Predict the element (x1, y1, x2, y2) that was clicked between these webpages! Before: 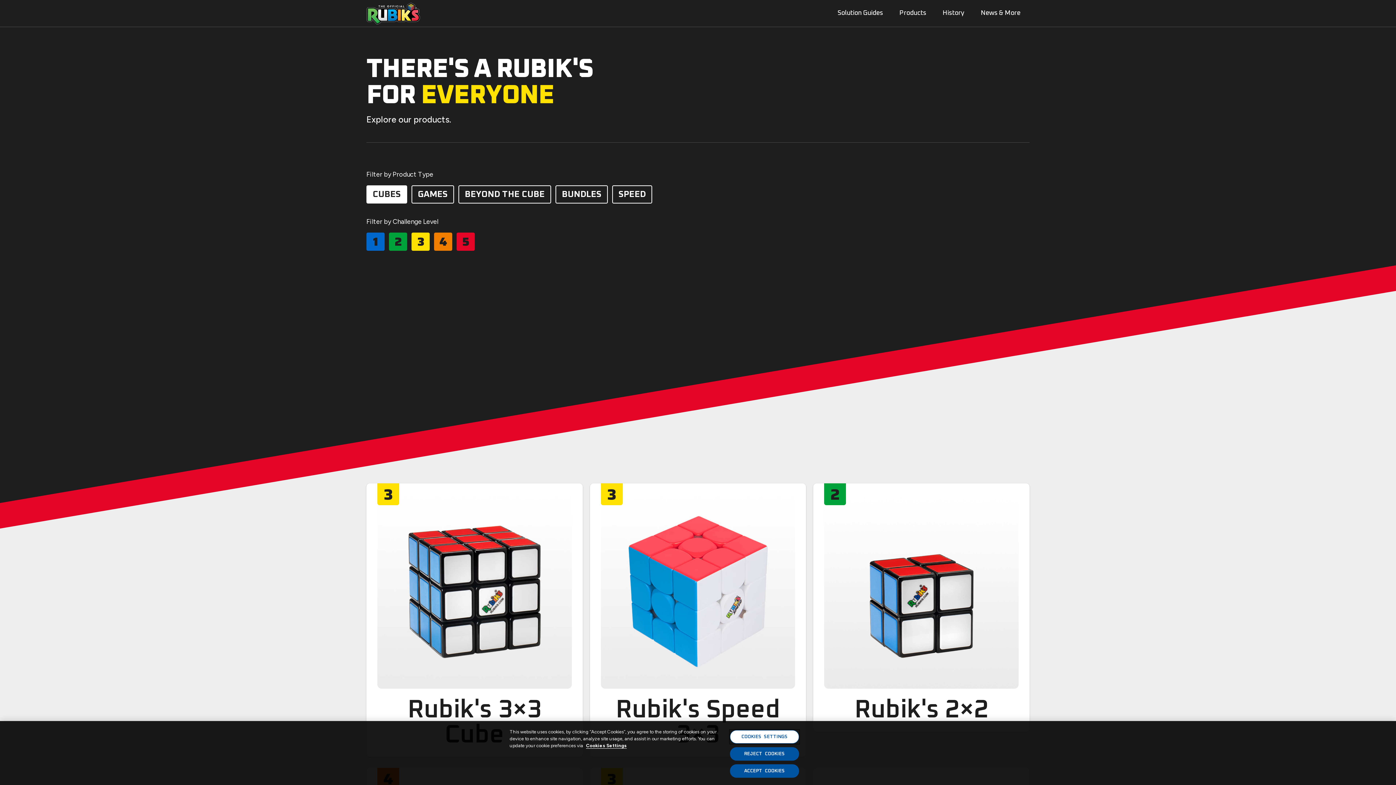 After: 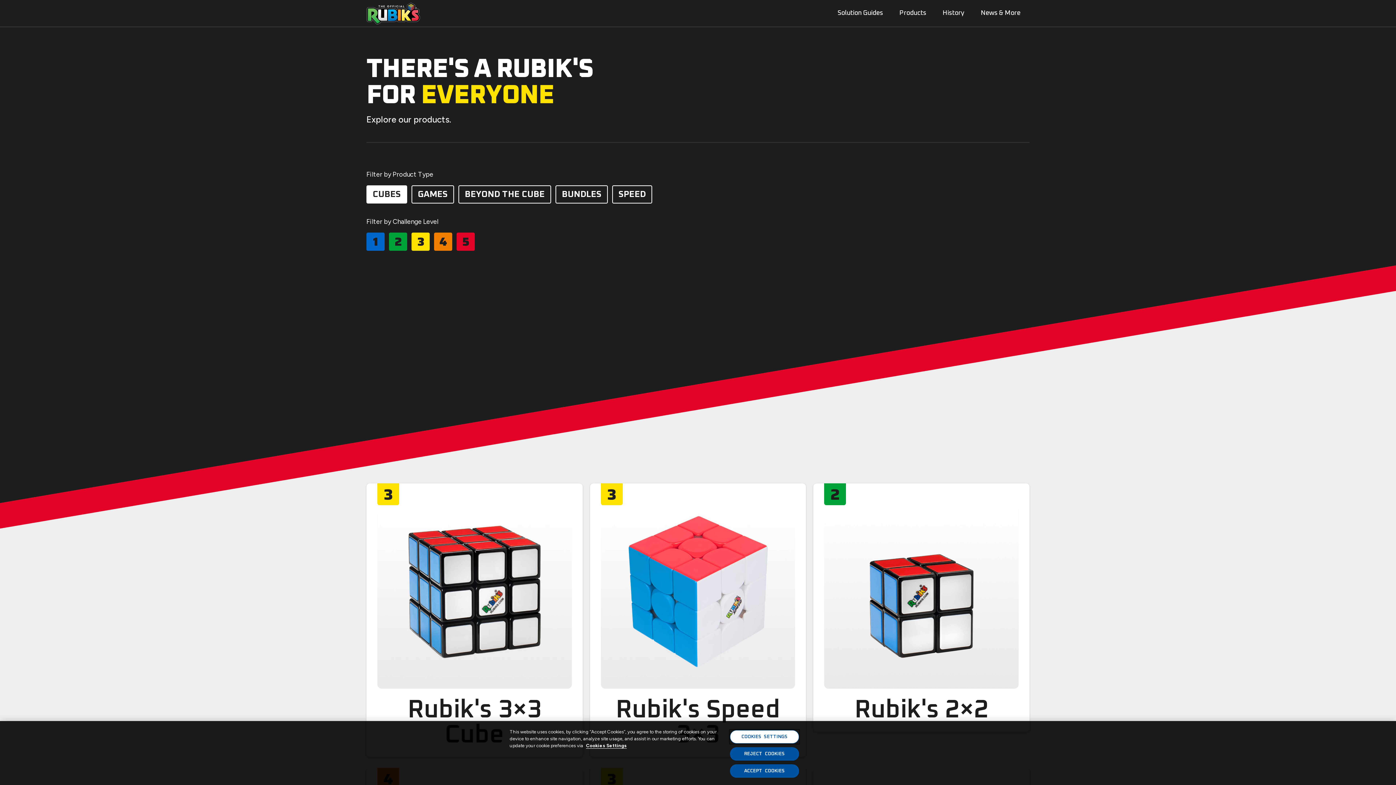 Action: label: Products bbox: (892, 0, 935, 27)